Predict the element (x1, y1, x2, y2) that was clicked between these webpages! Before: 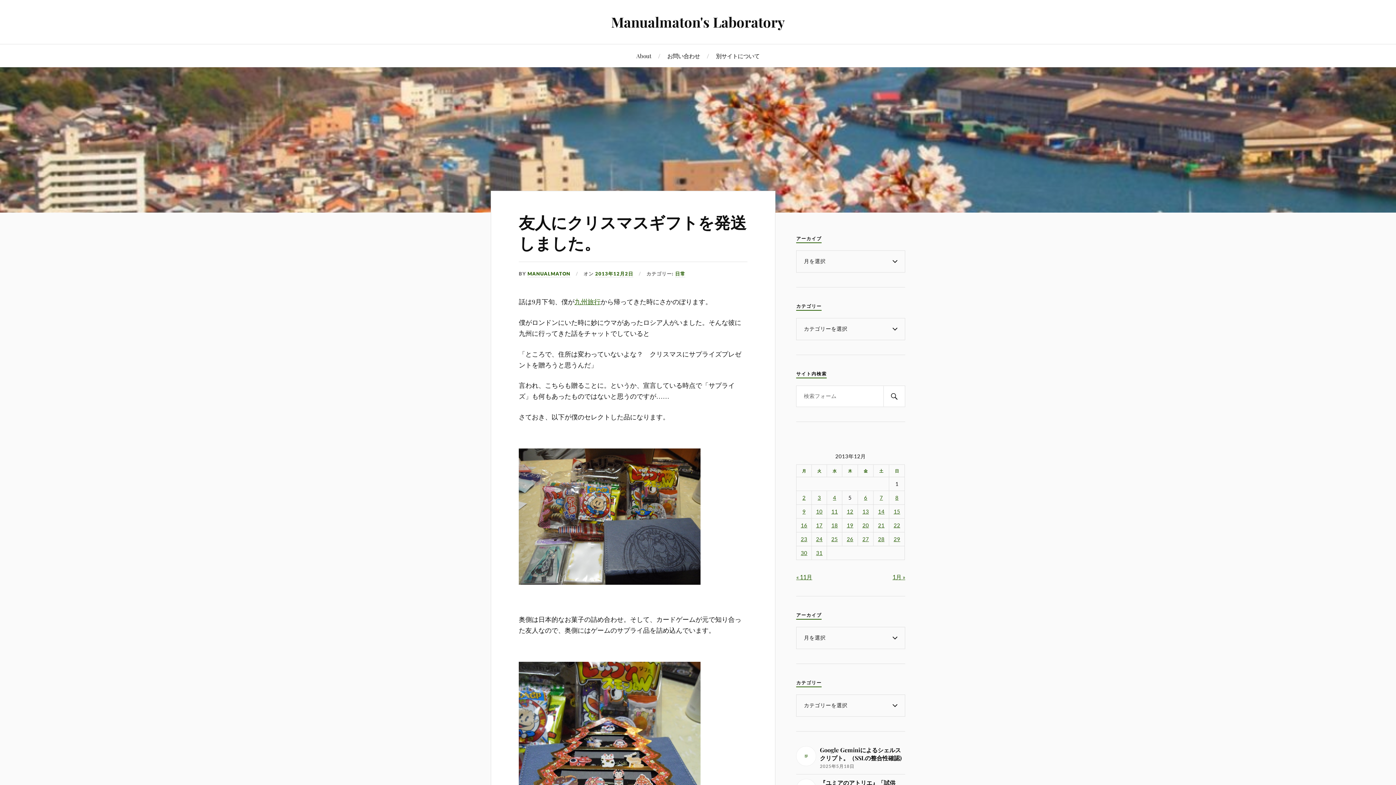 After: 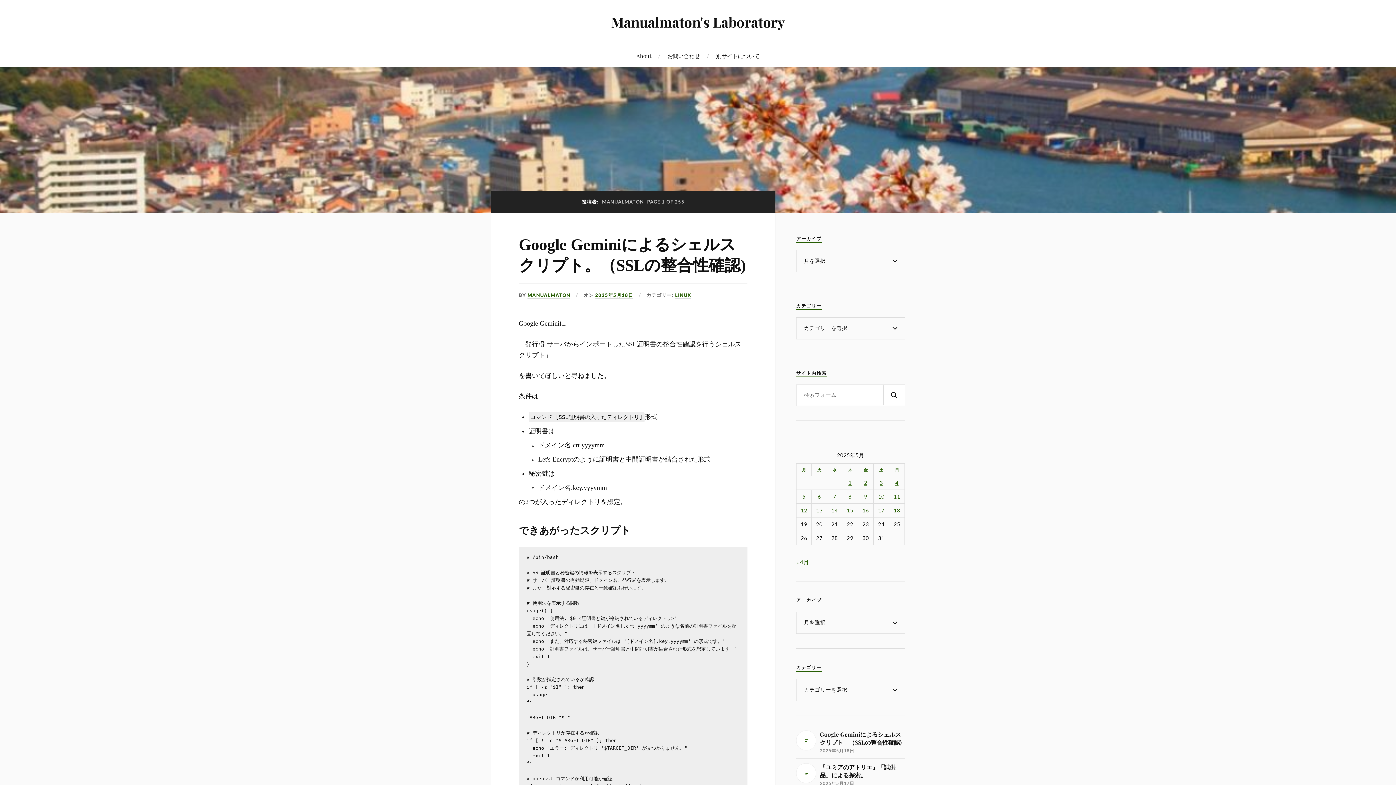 Action: label: MANUALMATON bbox: (527, 270, 570, 277)